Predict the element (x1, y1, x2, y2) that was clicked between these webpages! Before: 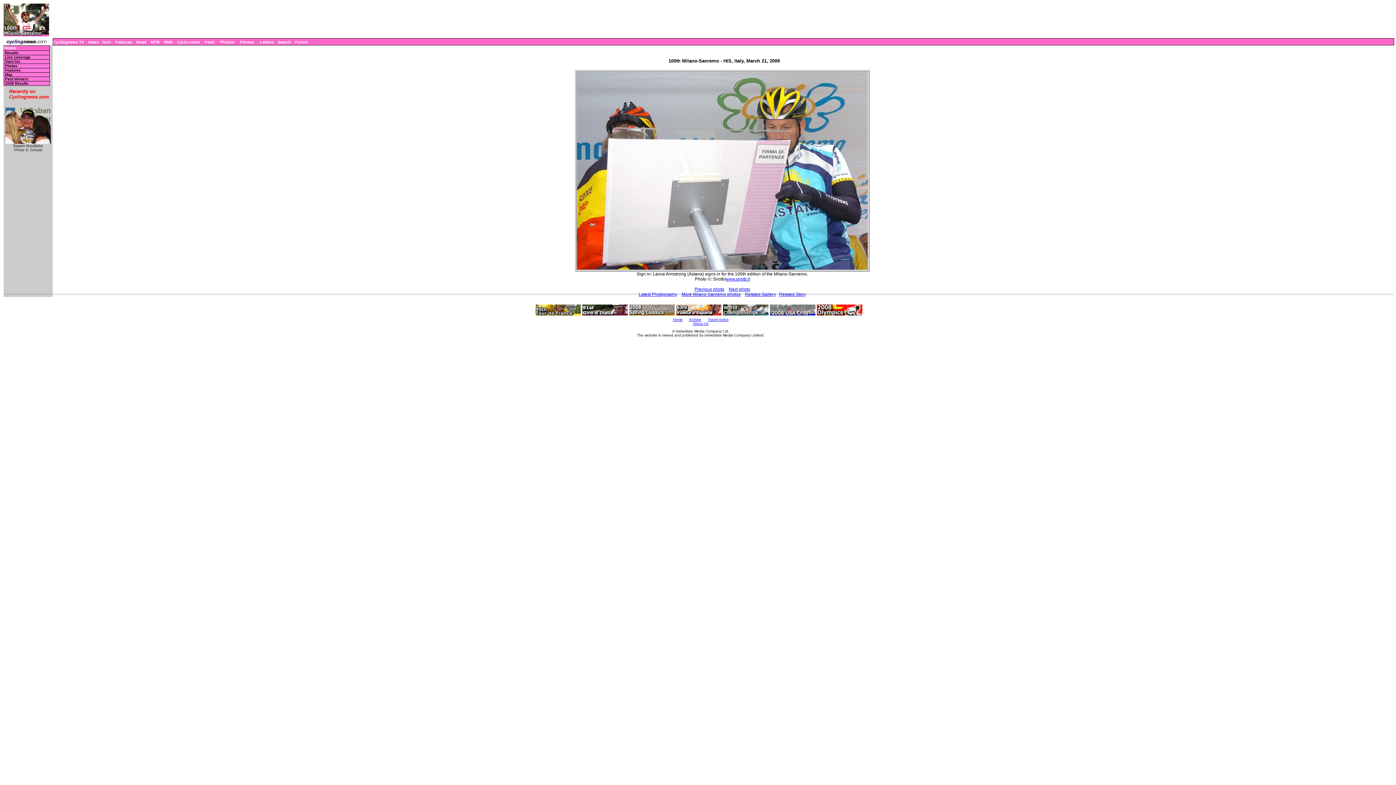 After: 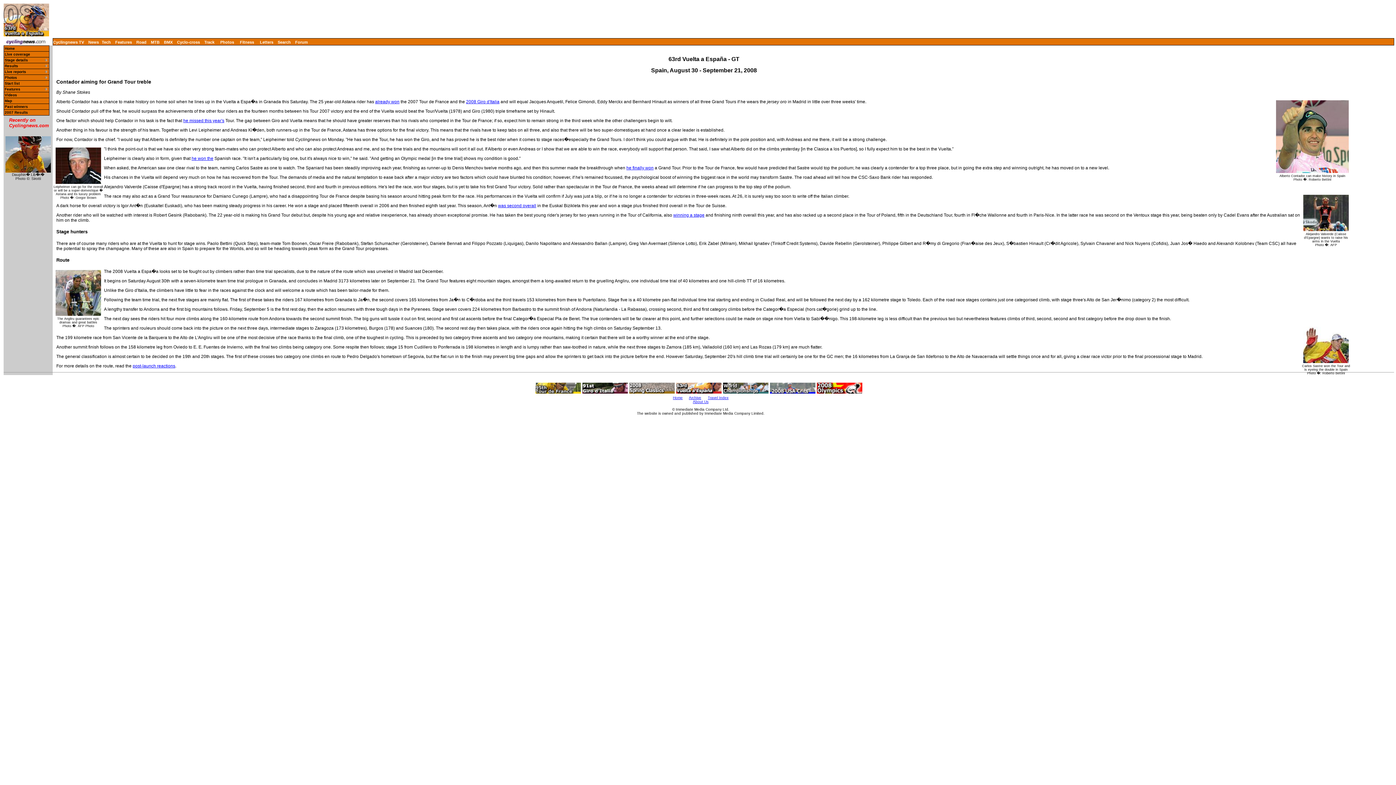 Action: bbox: (676, 311, 721, 317)